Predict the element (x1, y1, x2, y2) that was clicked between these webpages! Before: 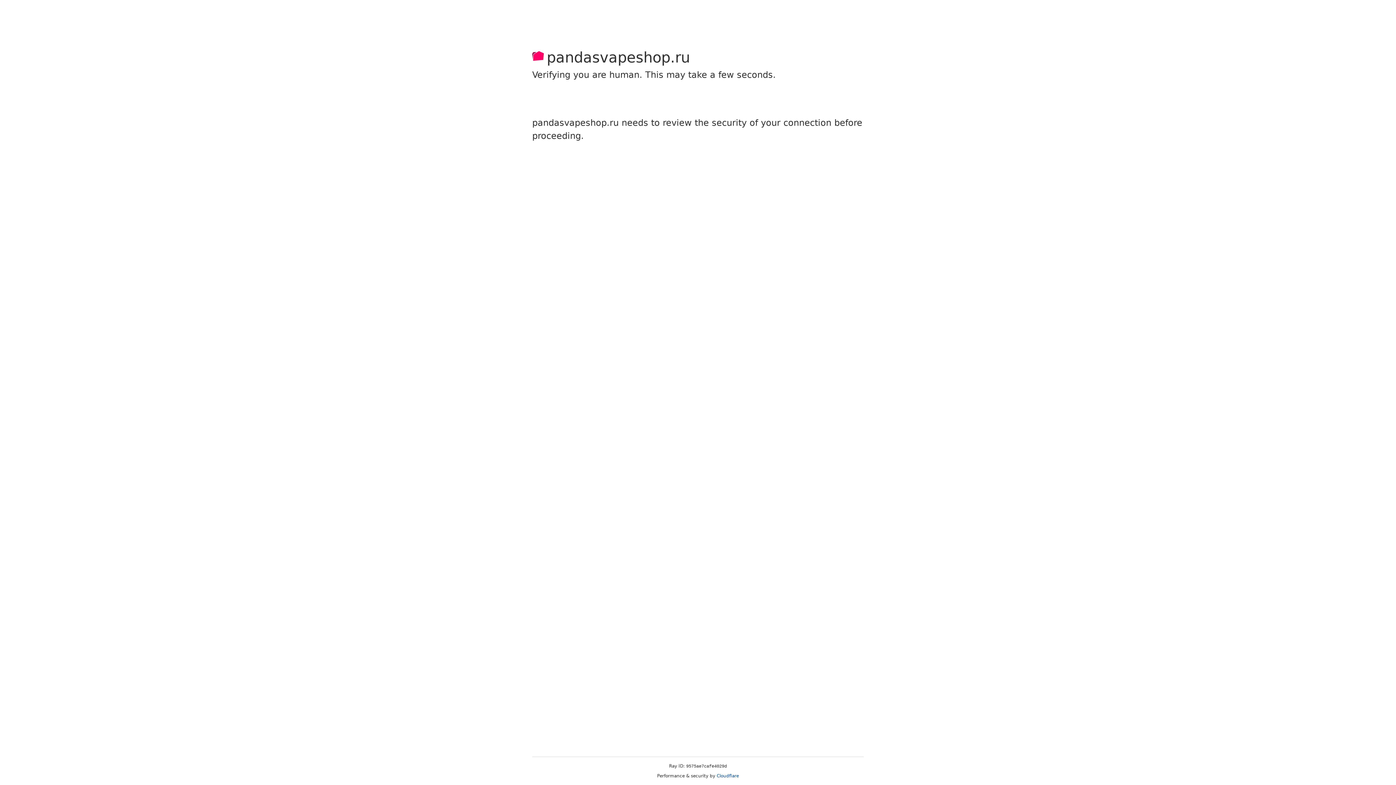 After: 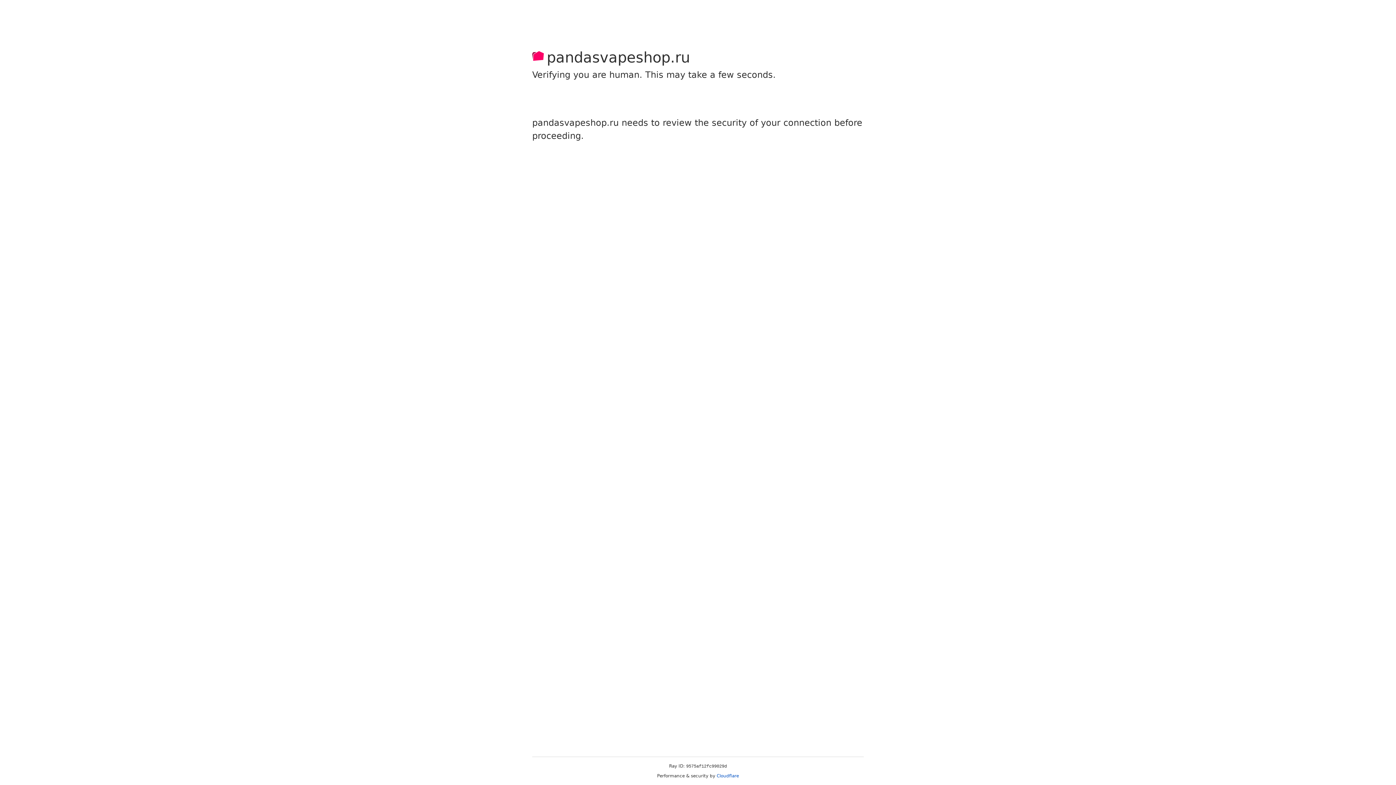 Action: label: Cloudflare bbox: (716, 773, 739, 778)